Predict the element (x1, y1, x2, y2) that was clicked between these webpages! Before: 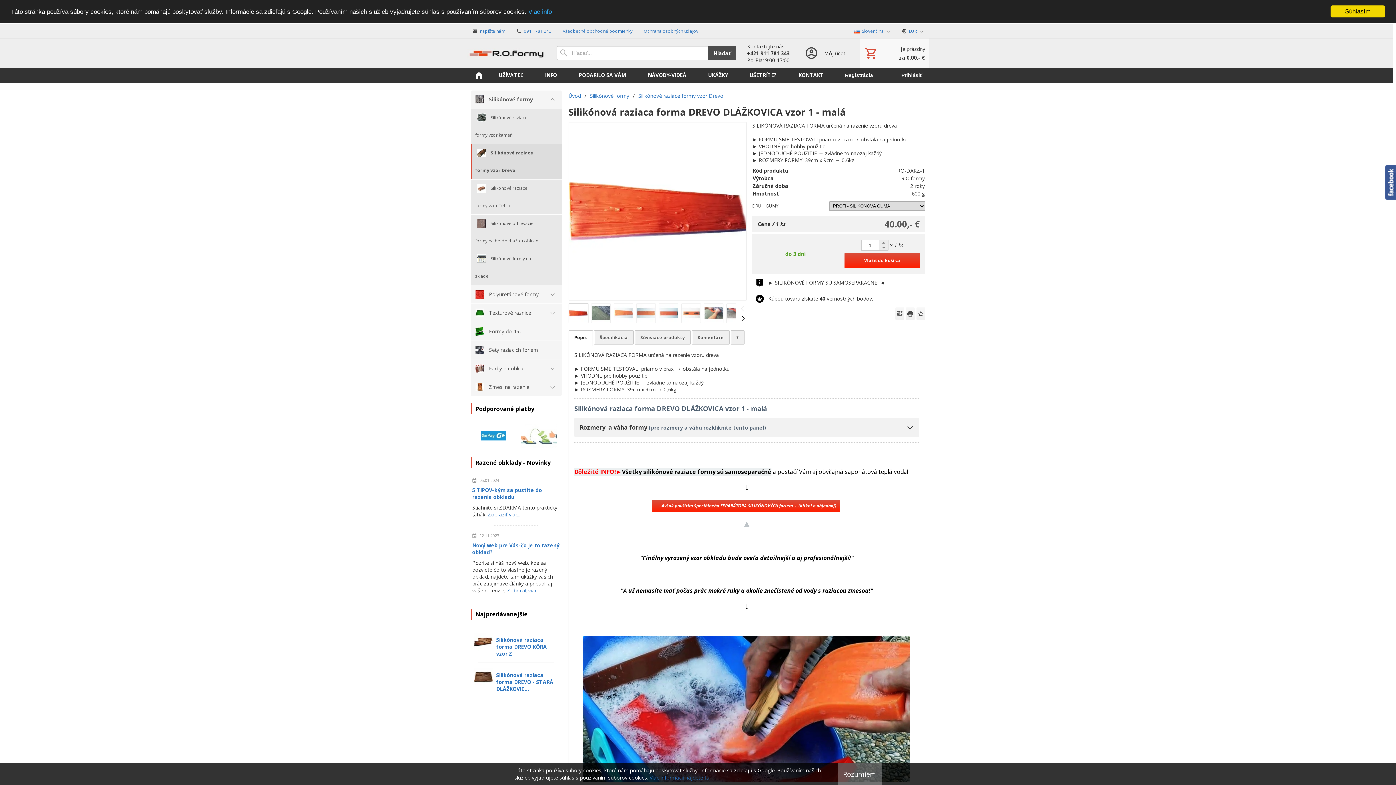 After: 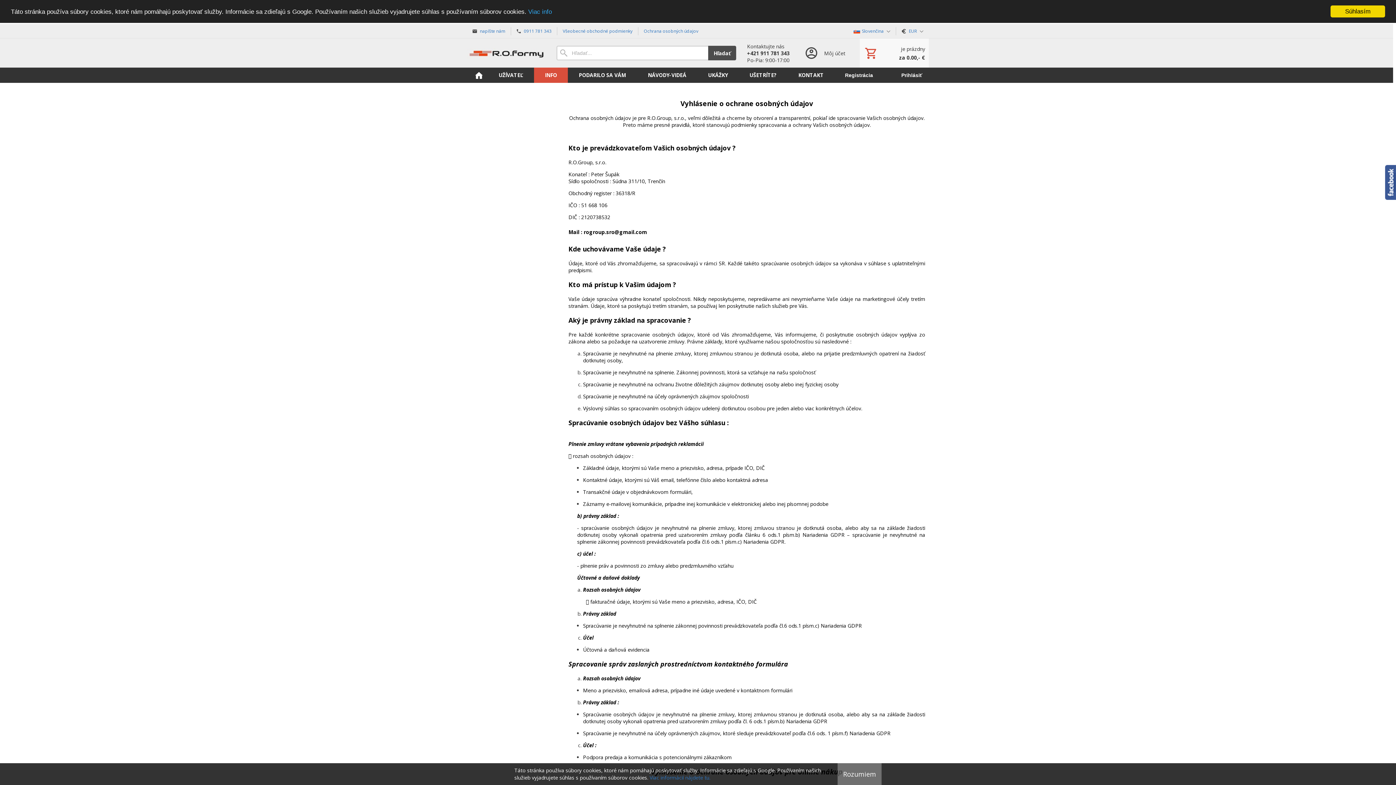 Action: bbox: (639, 24, 703, 37) label: Ochrana osobných údajov